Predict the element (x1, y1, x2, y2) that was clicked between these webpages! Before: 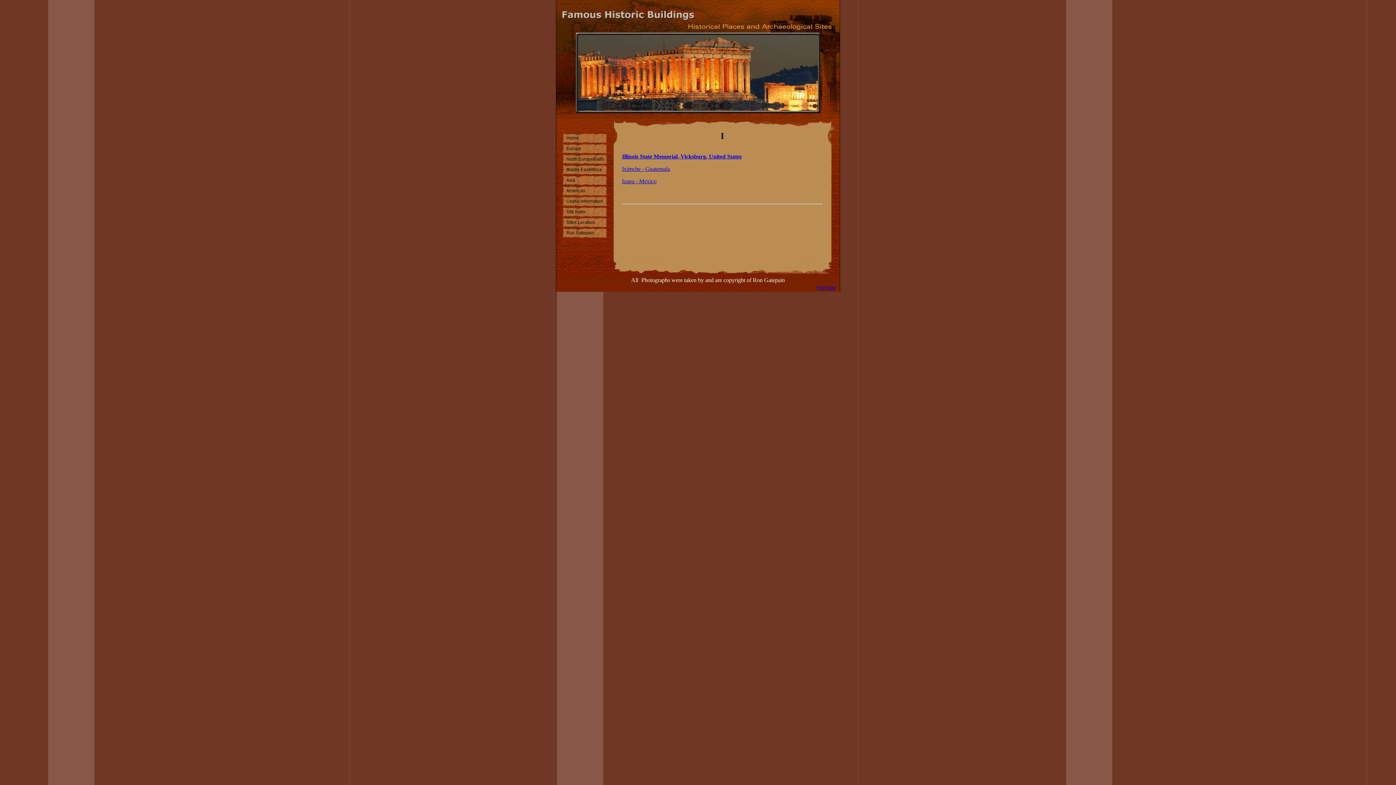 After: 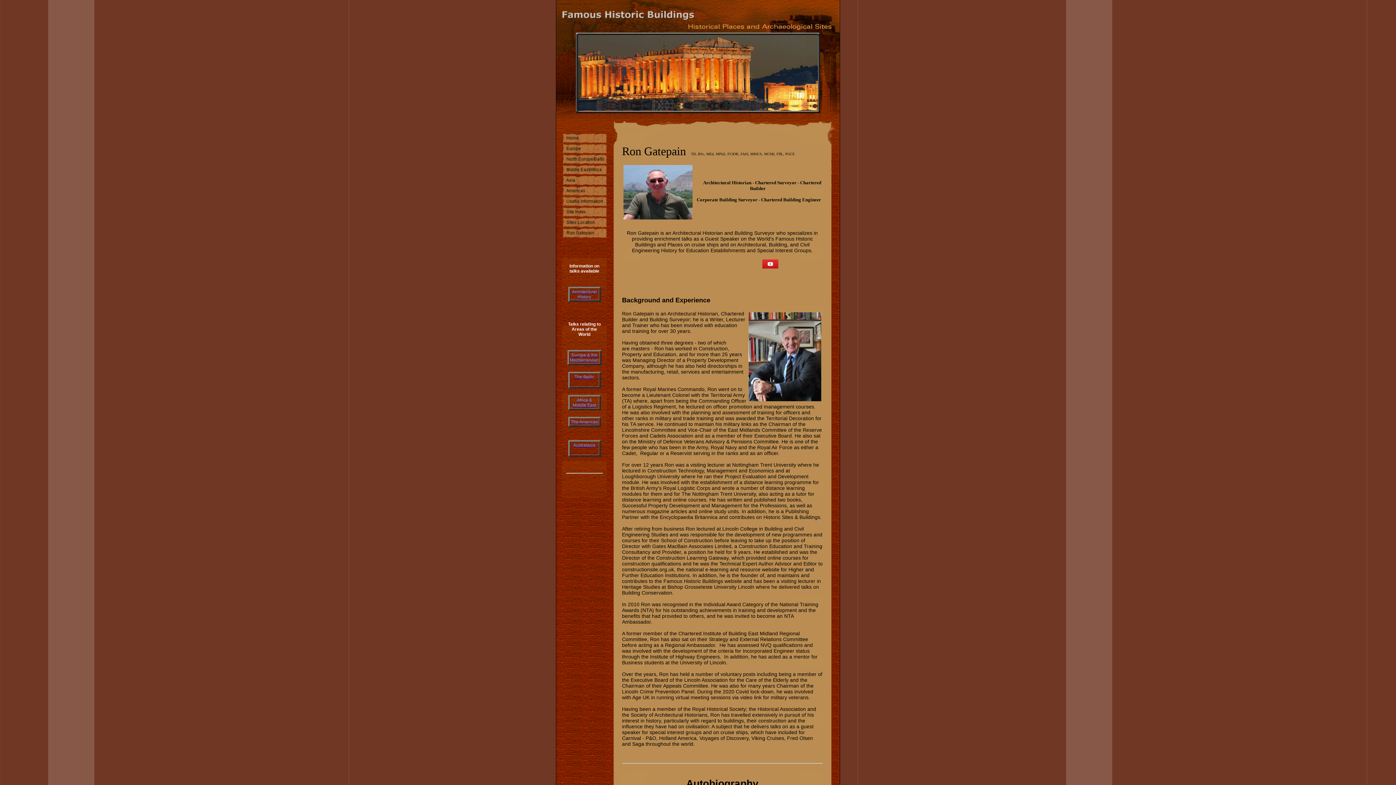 Action: bbox: (562, 233, 606, 240)